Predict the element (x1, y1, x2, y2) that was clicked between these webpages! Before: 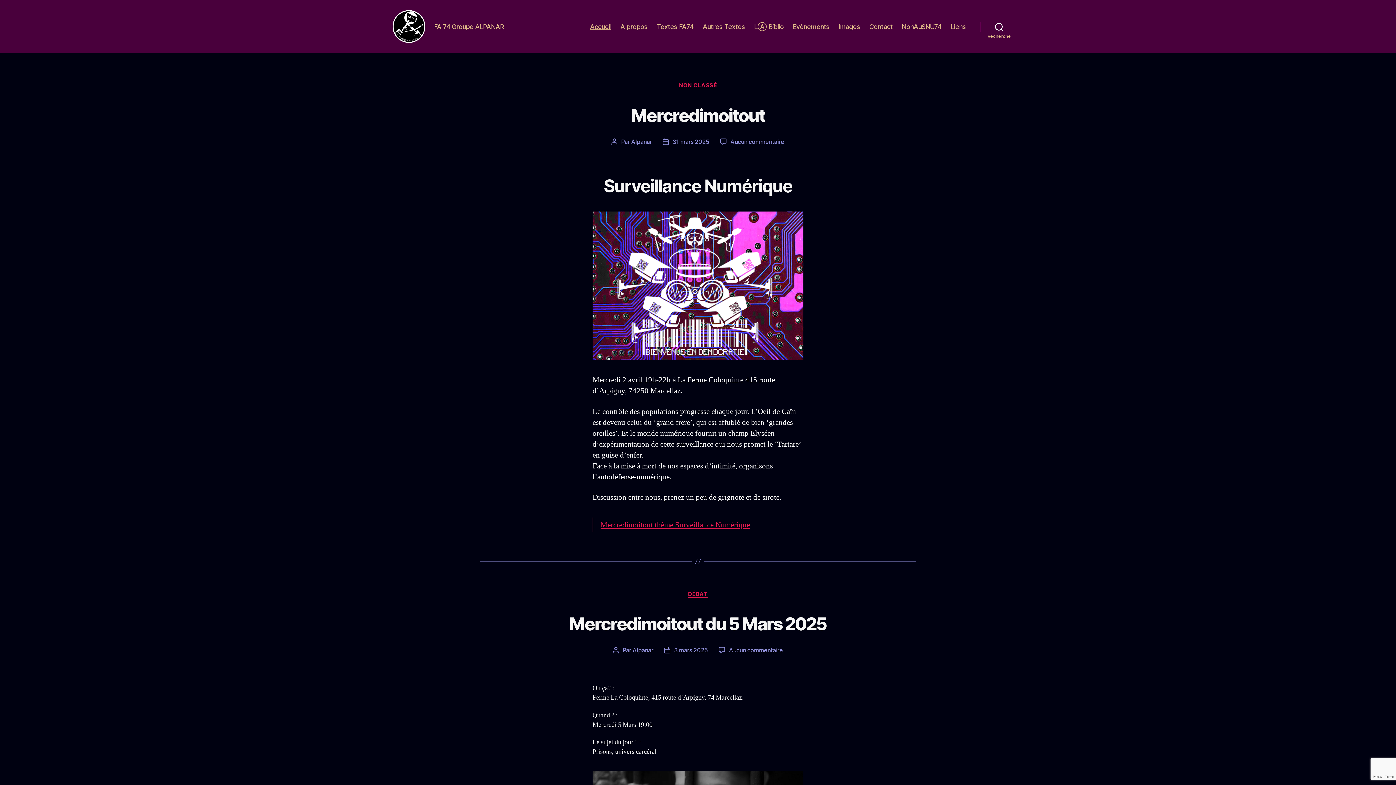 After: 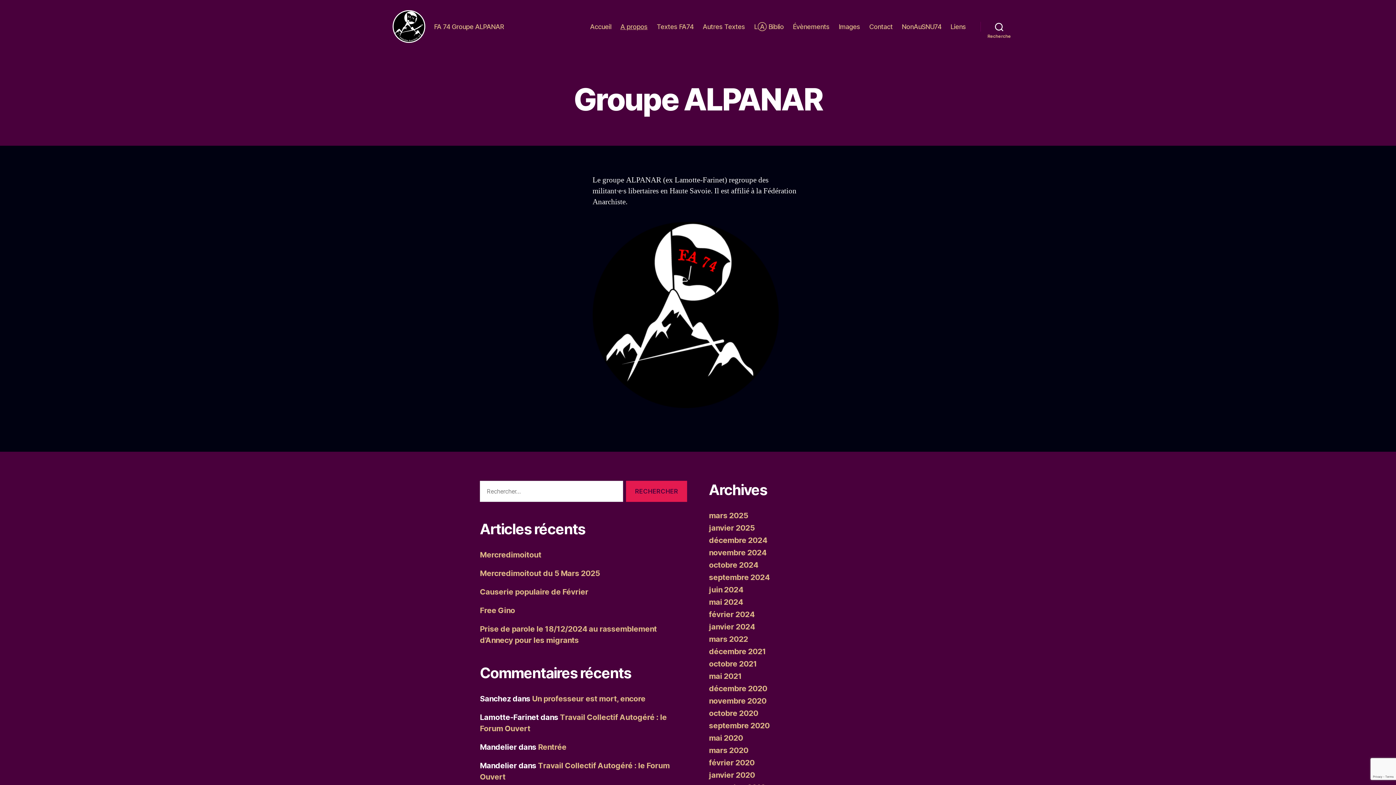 Action: label: A propos bbox: (620, 22, 647, 30)